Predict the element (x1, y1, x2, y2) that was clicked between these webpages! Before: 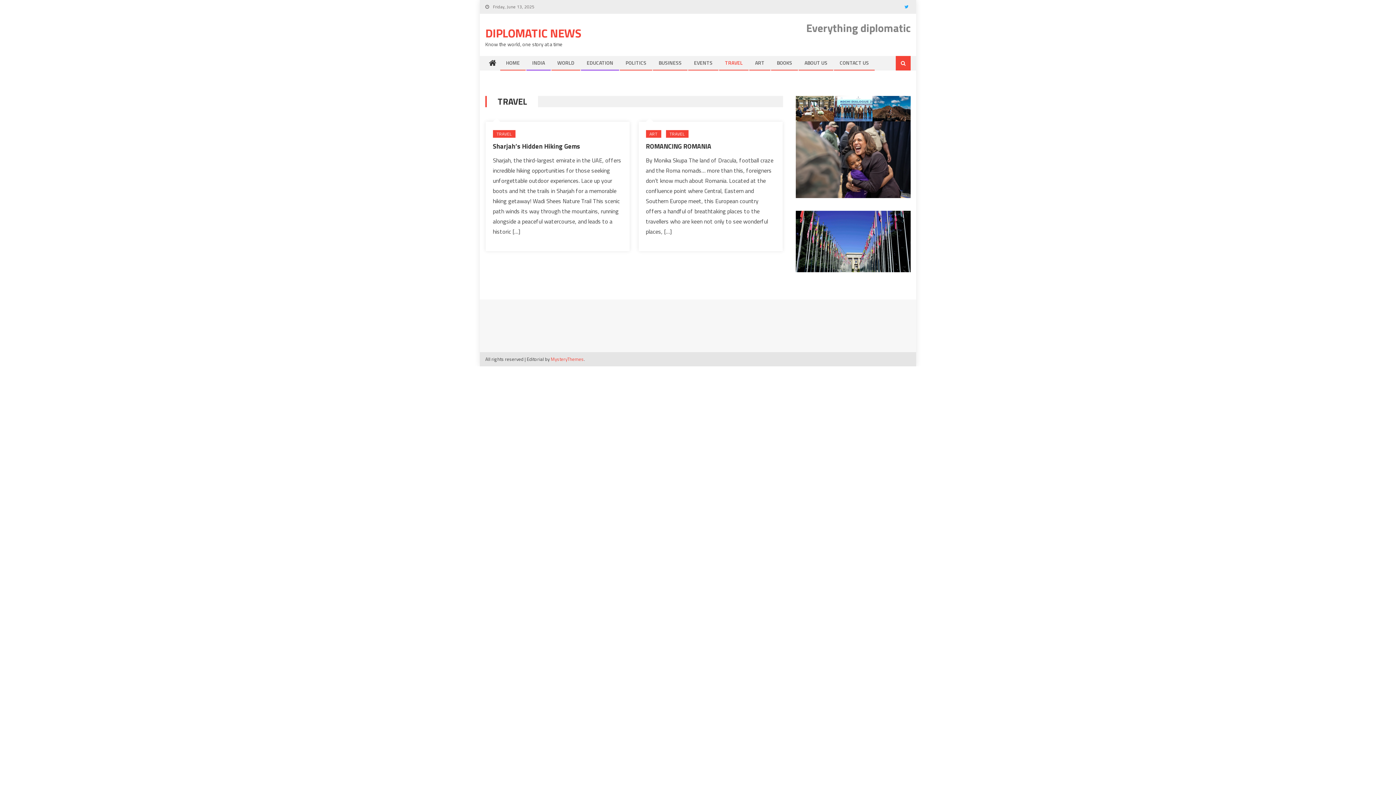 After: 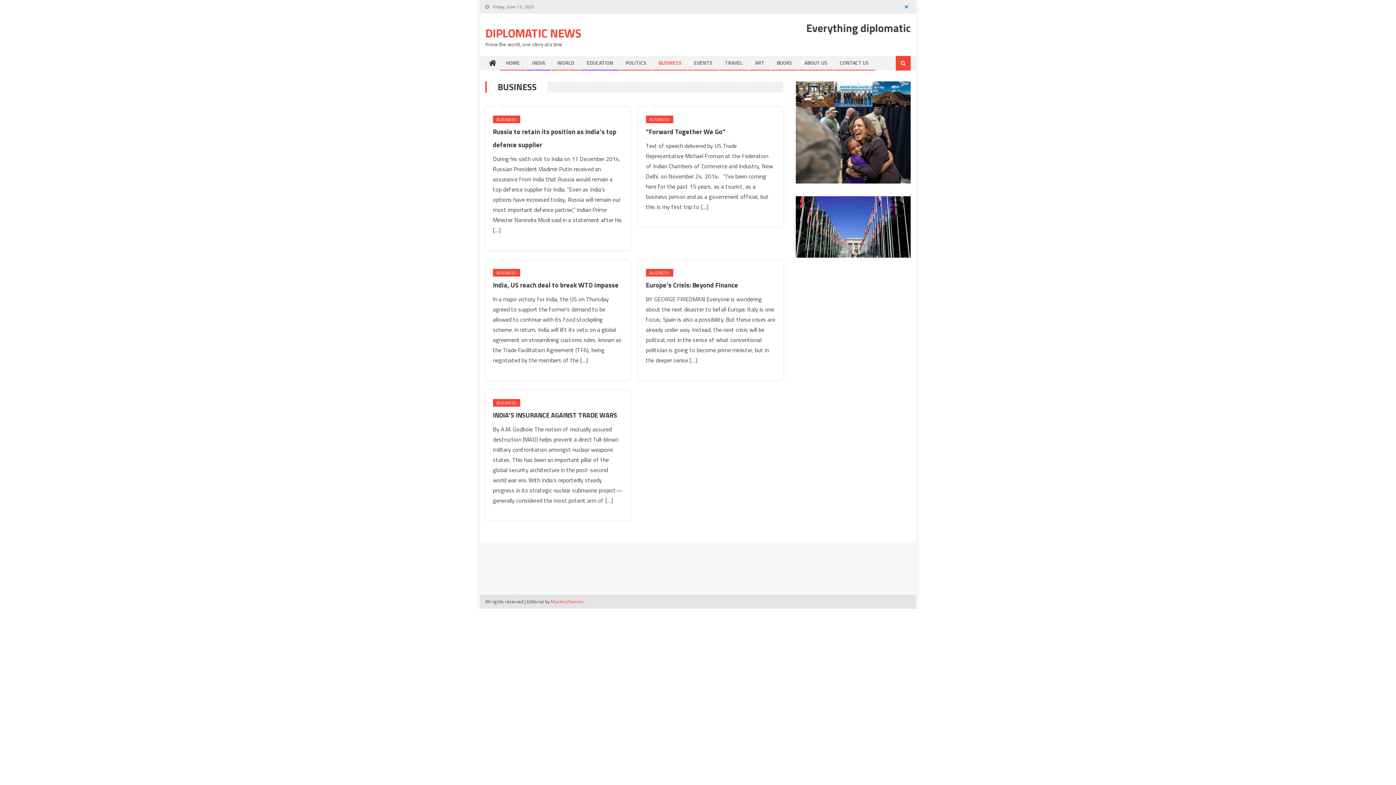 Action: bbox: (653, 56, 687, 69) label: BUSINESS